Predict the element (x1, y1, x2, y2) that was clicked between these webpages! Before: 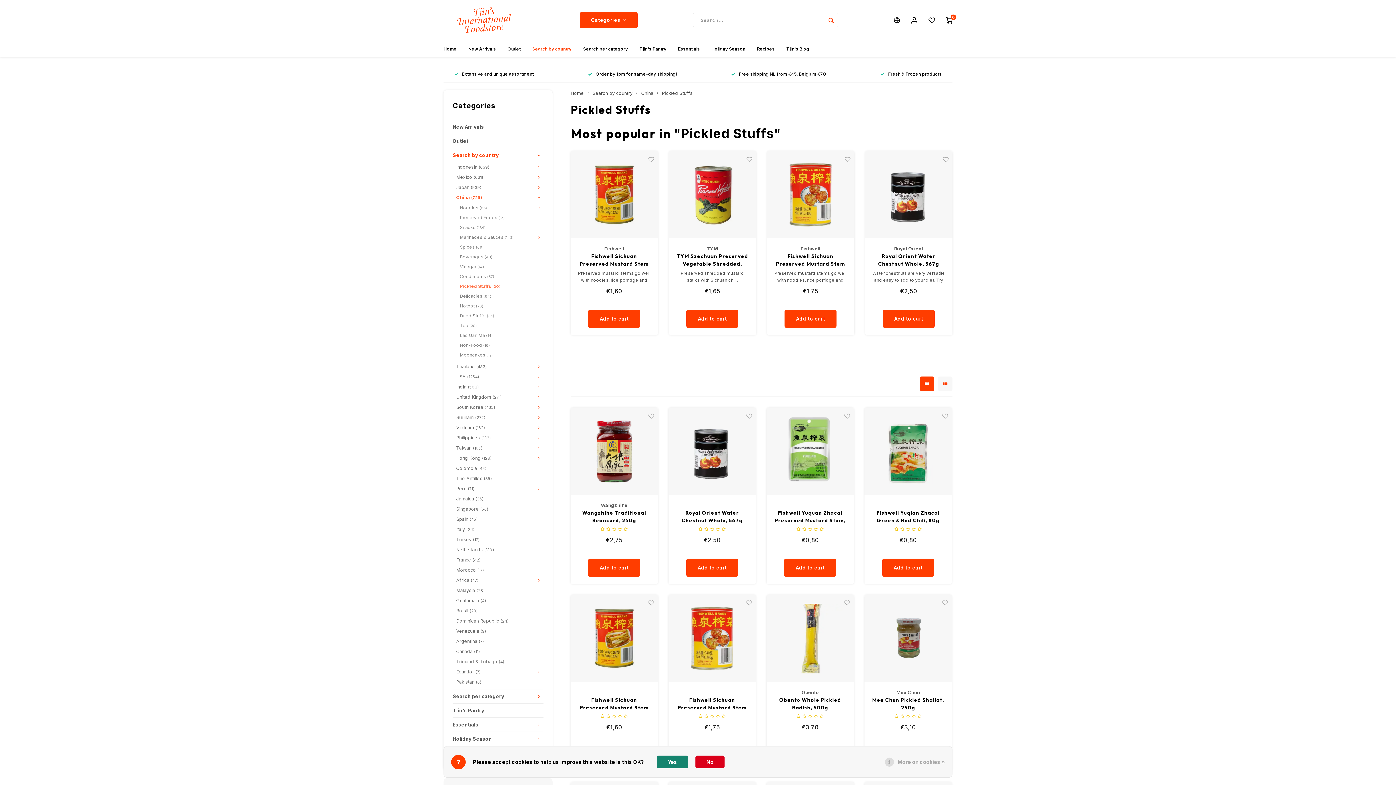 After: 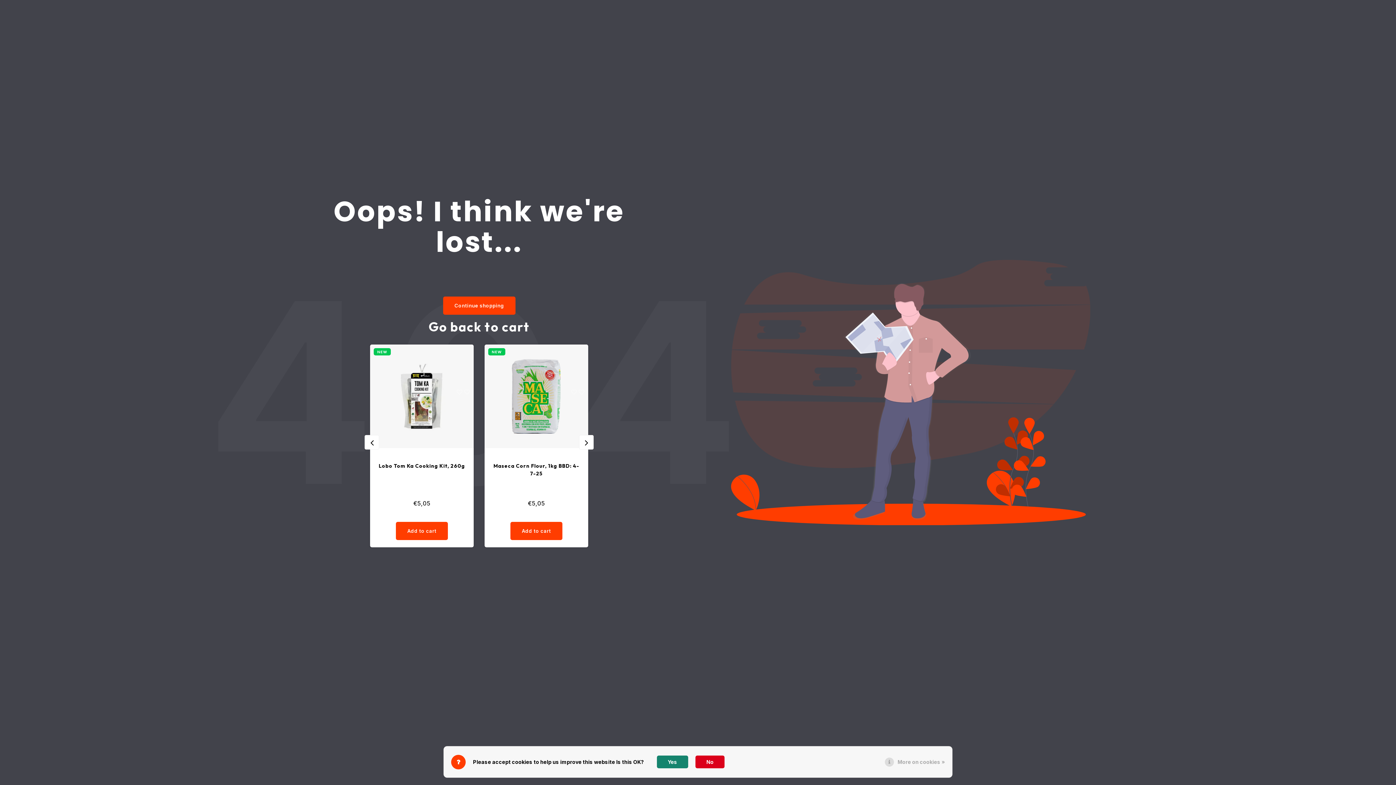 Action: label: Fresh & Frozen products bbox: (880, 71, 941, 76)